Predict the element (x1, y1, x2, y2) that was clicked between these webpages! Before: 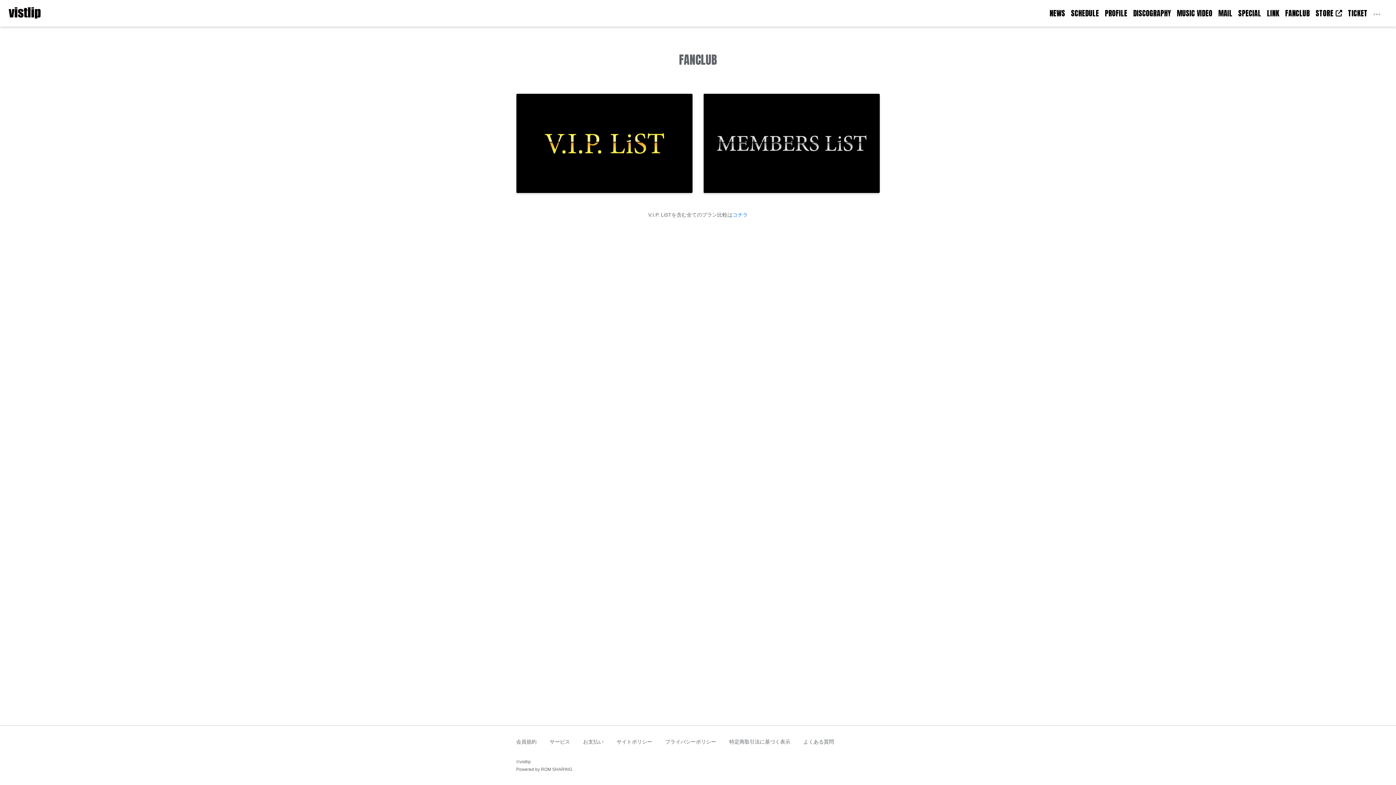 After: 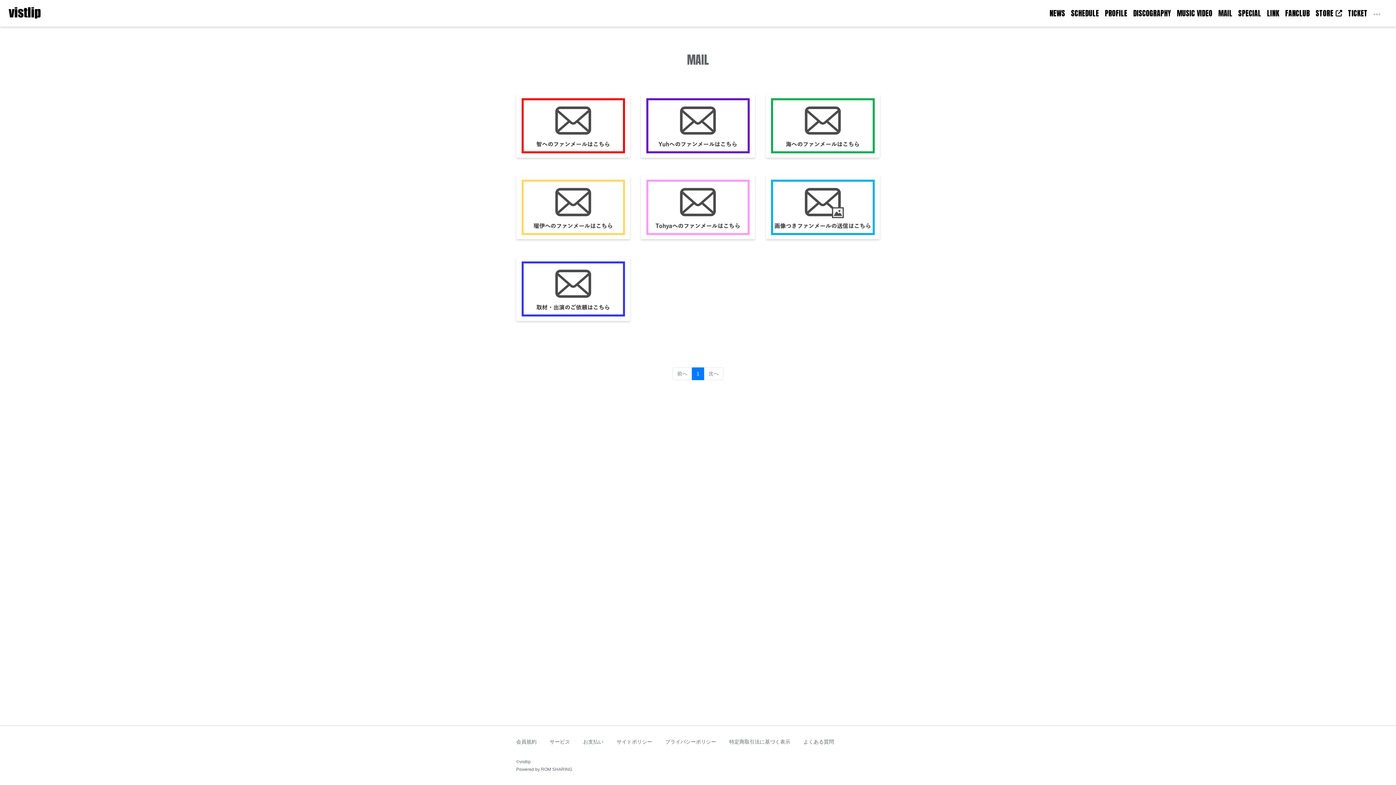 Action: bbox: (1215, 6, 1235, 19) label: MAIL